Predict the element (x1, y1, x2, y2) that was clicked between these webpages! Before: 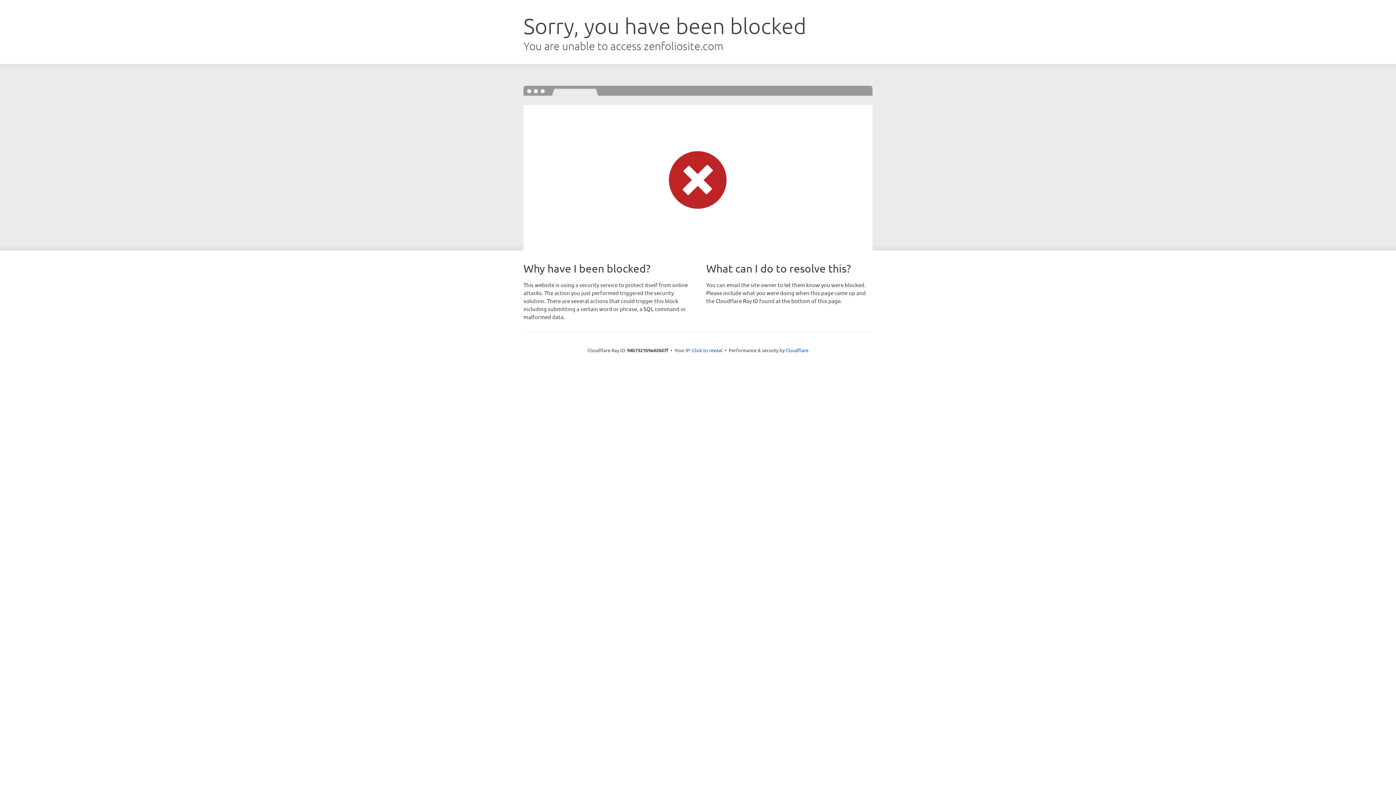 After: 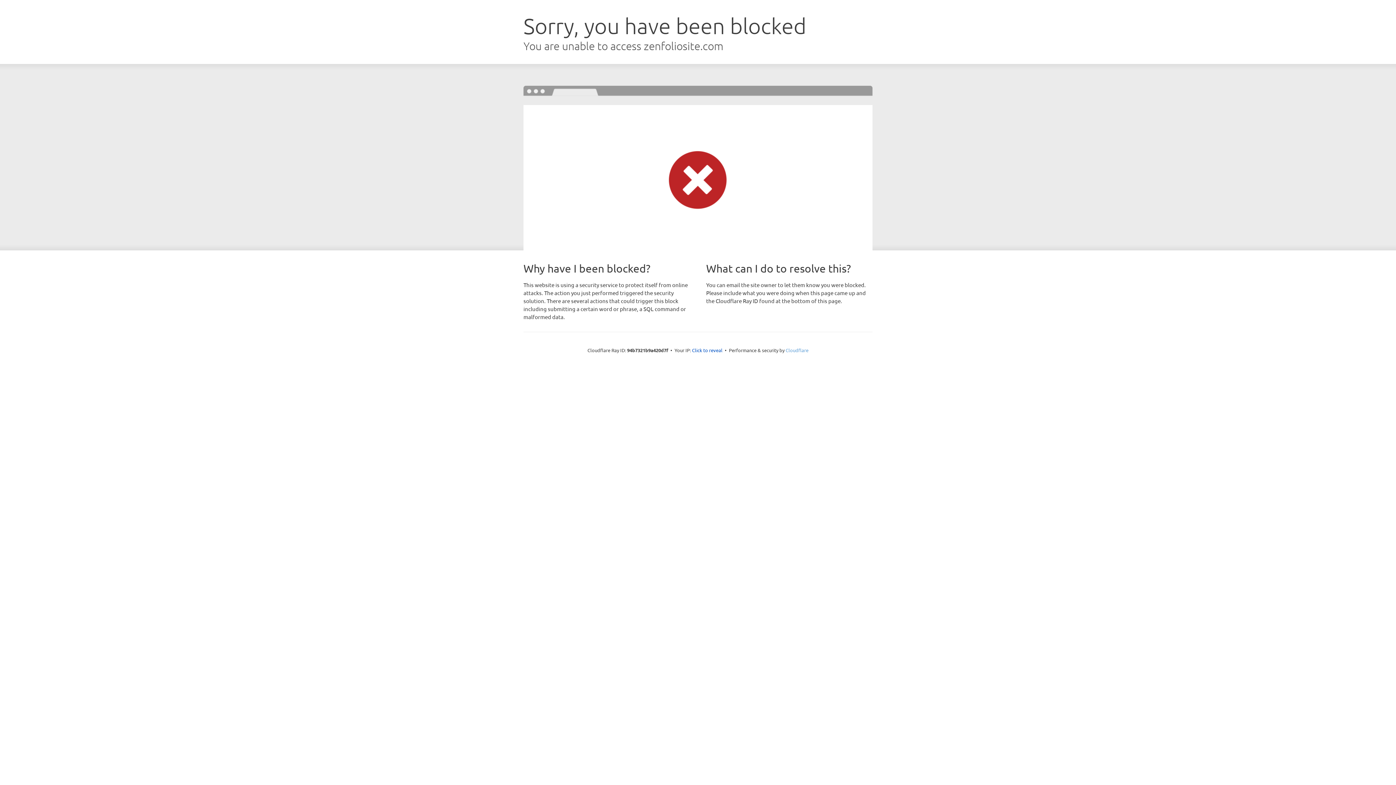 Action: bbox: (785, 347, 808, 353) label: Cloudflare